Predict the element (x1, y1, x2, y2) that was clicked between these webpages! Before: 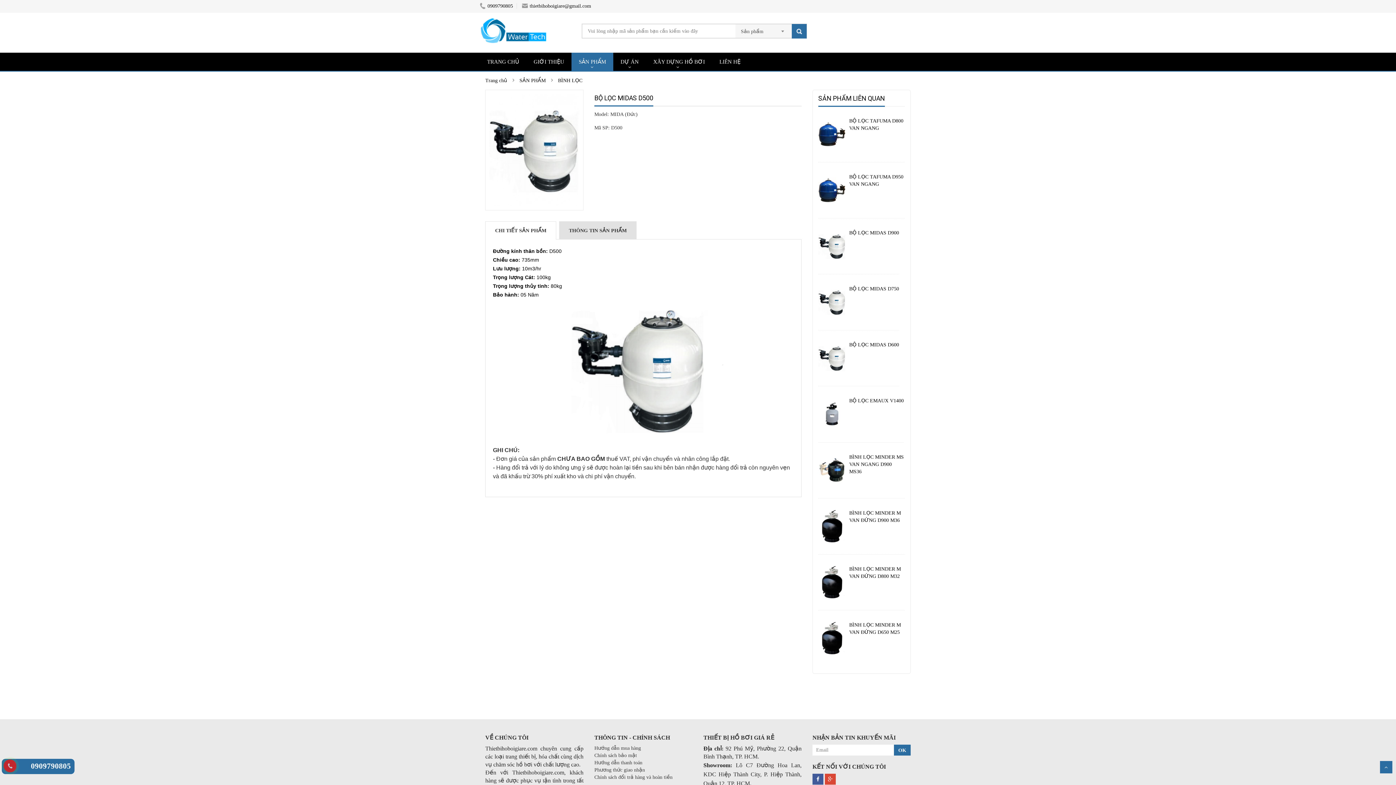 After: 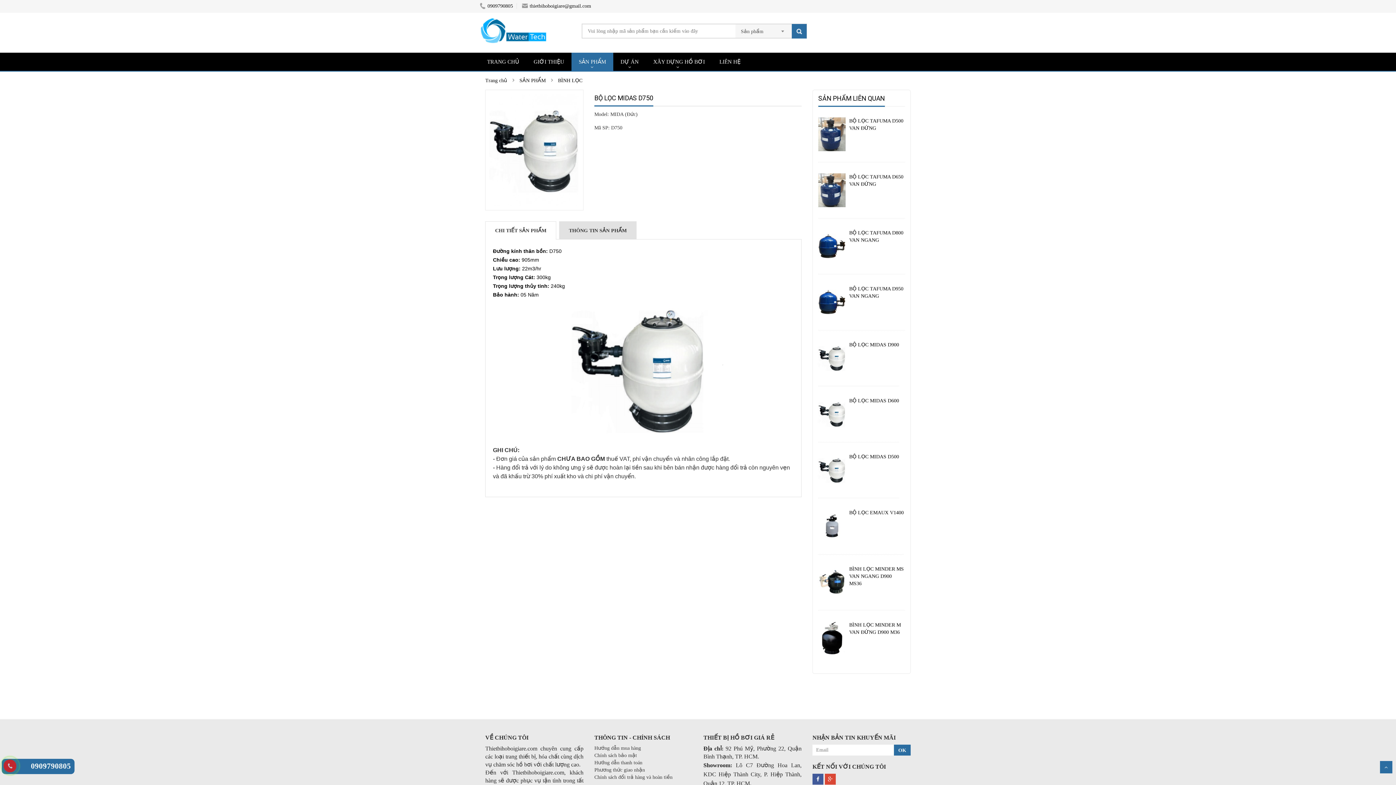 Action: bbox: (818, 281, 845, 286)